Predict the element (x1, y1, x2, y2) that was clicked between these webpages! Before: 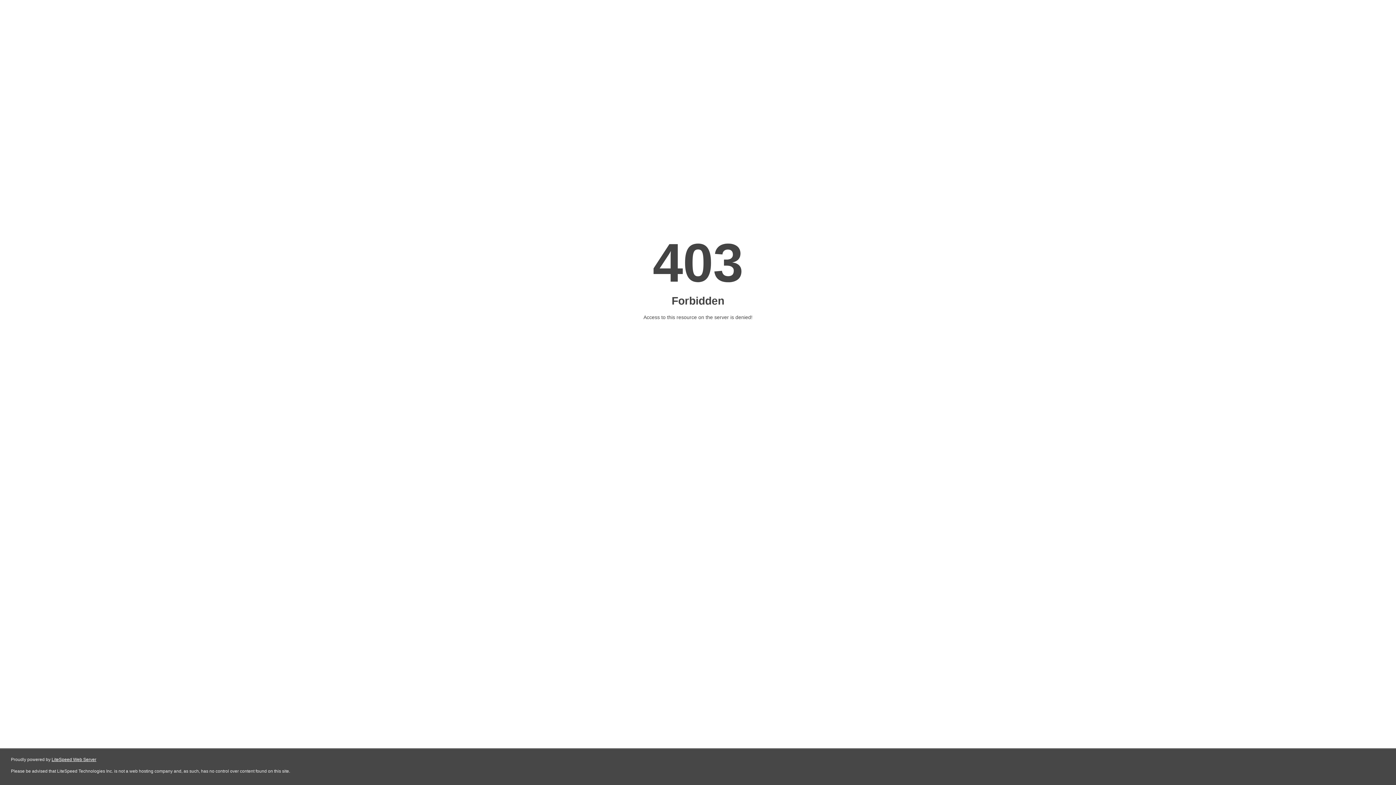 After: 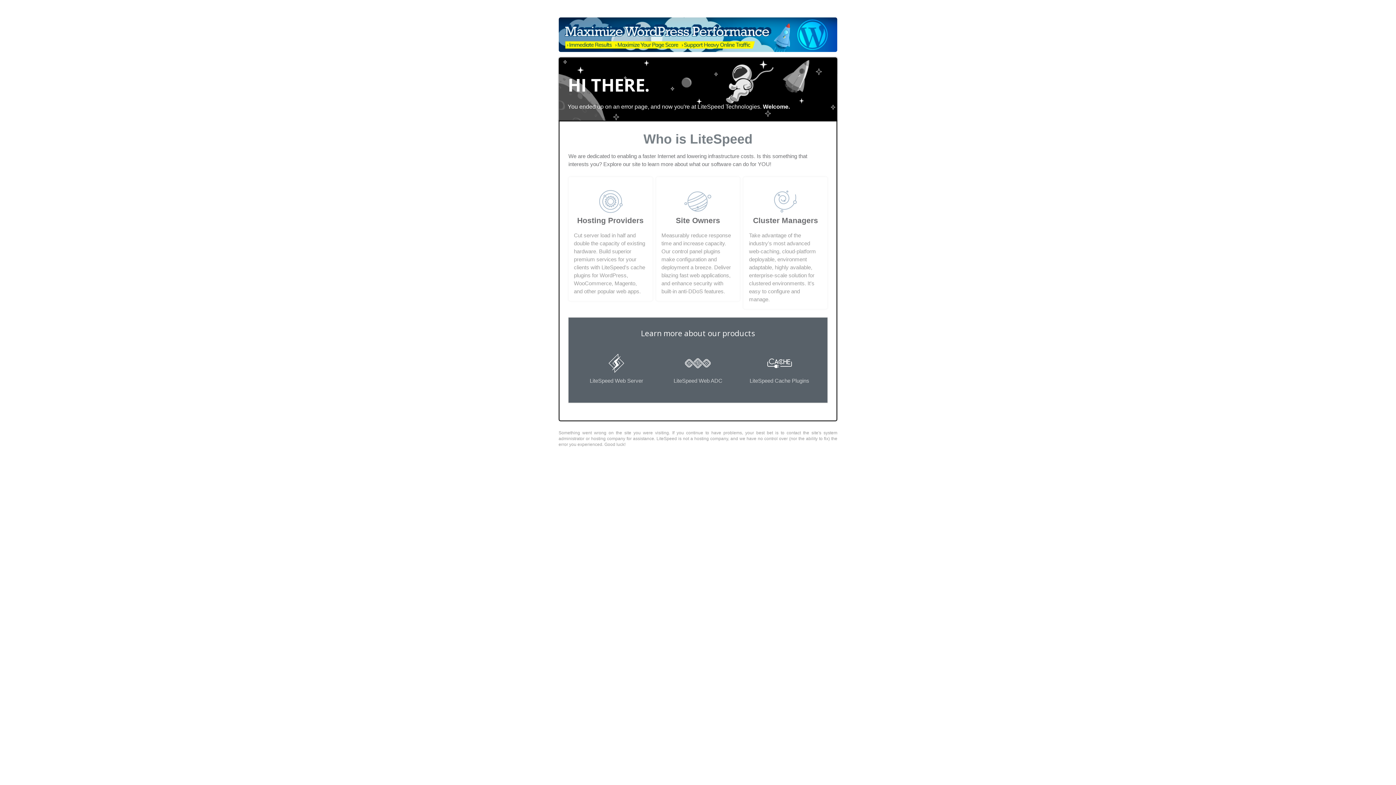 Action: label: LiteSpeed Web Server bbox: (51, 757, 96, 762)